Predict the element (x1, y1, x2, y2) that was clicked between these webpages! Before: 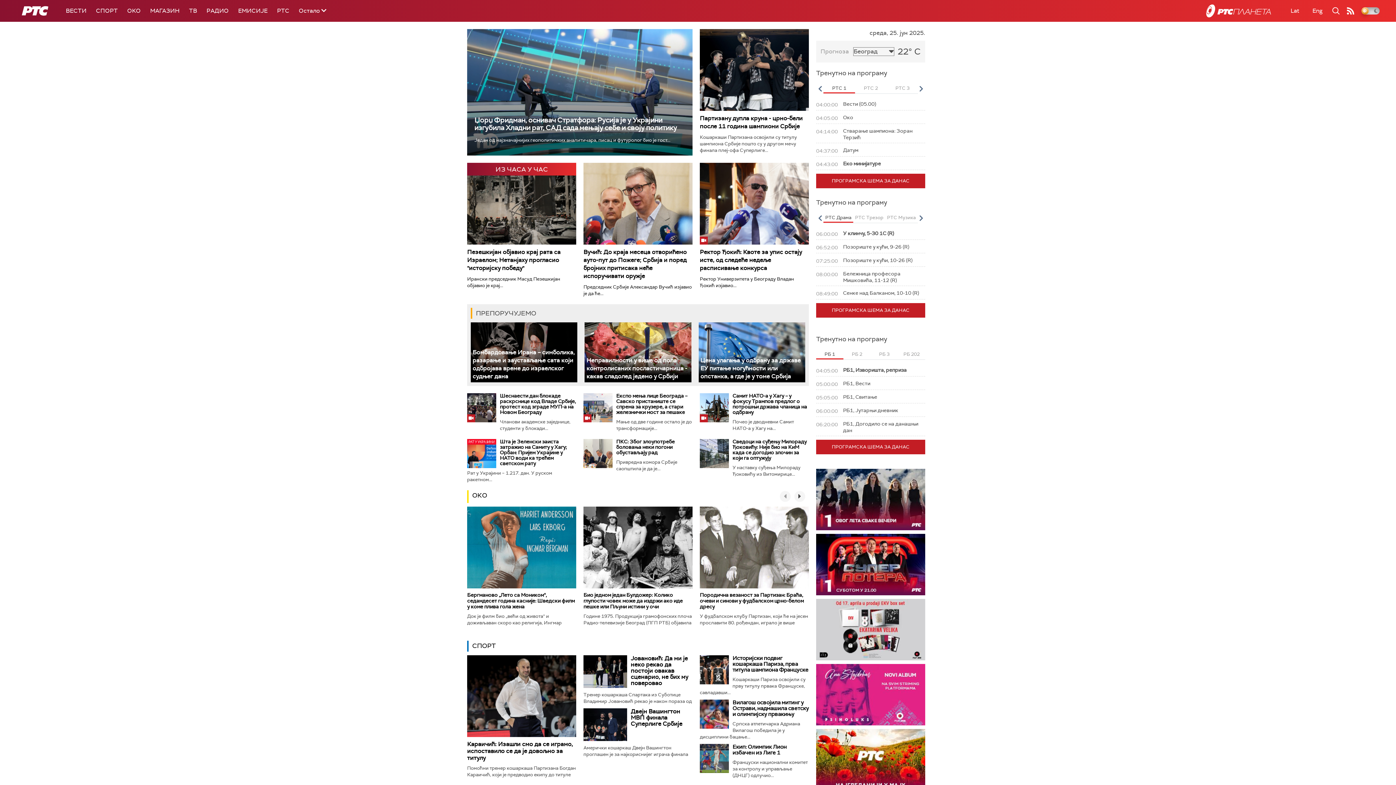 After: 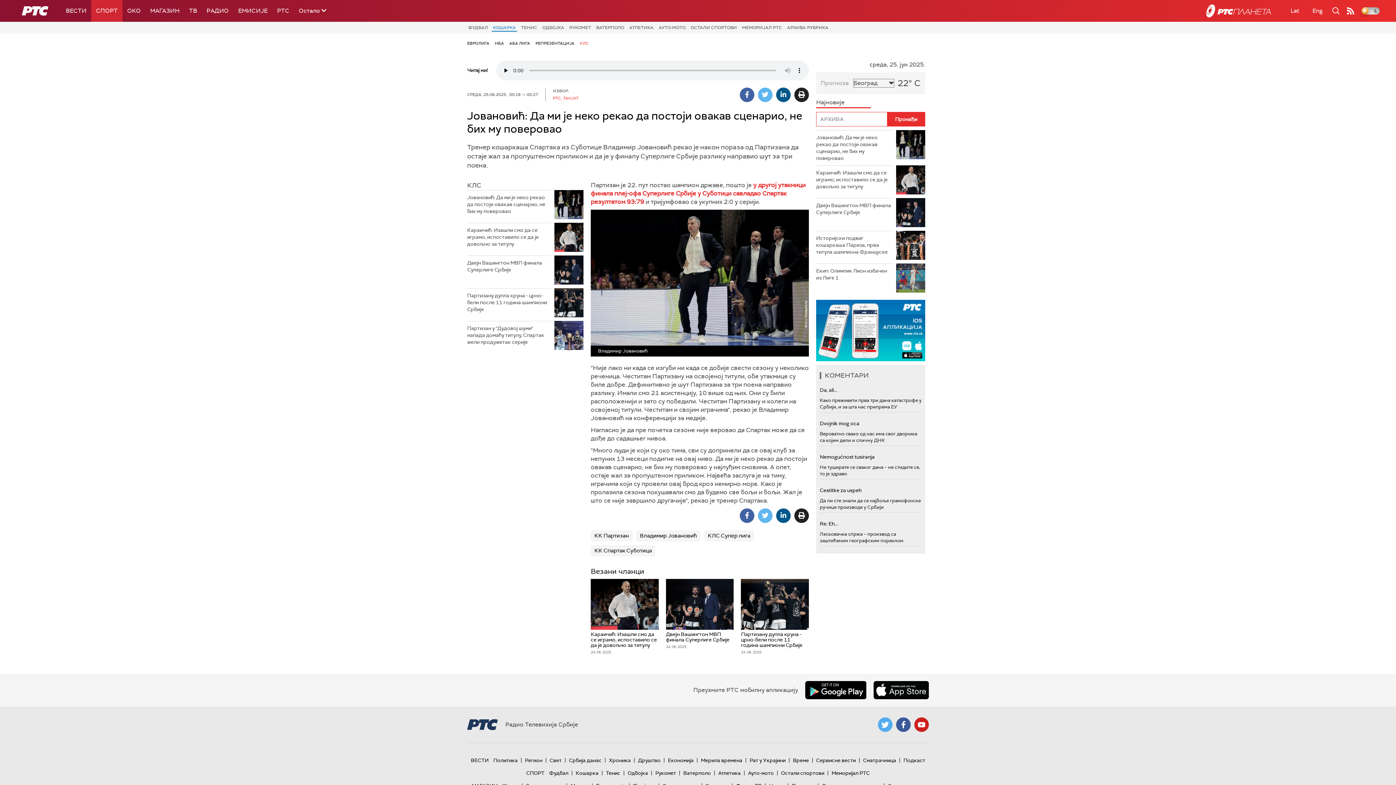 Action: label: Јовановић: Да ми је неко рекао да постоји овакав сценарио, не бих му поверовао bbox: (630, 654, 688, 687)